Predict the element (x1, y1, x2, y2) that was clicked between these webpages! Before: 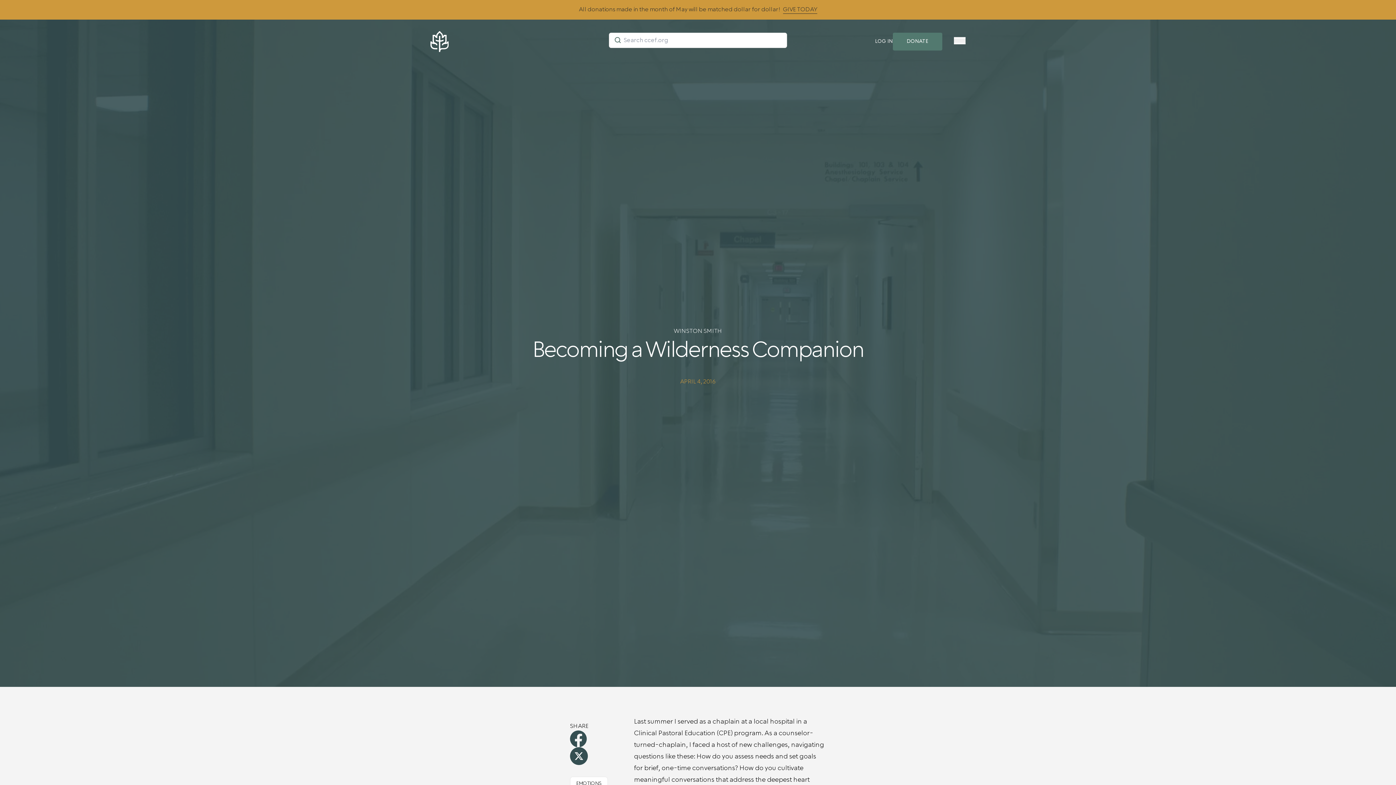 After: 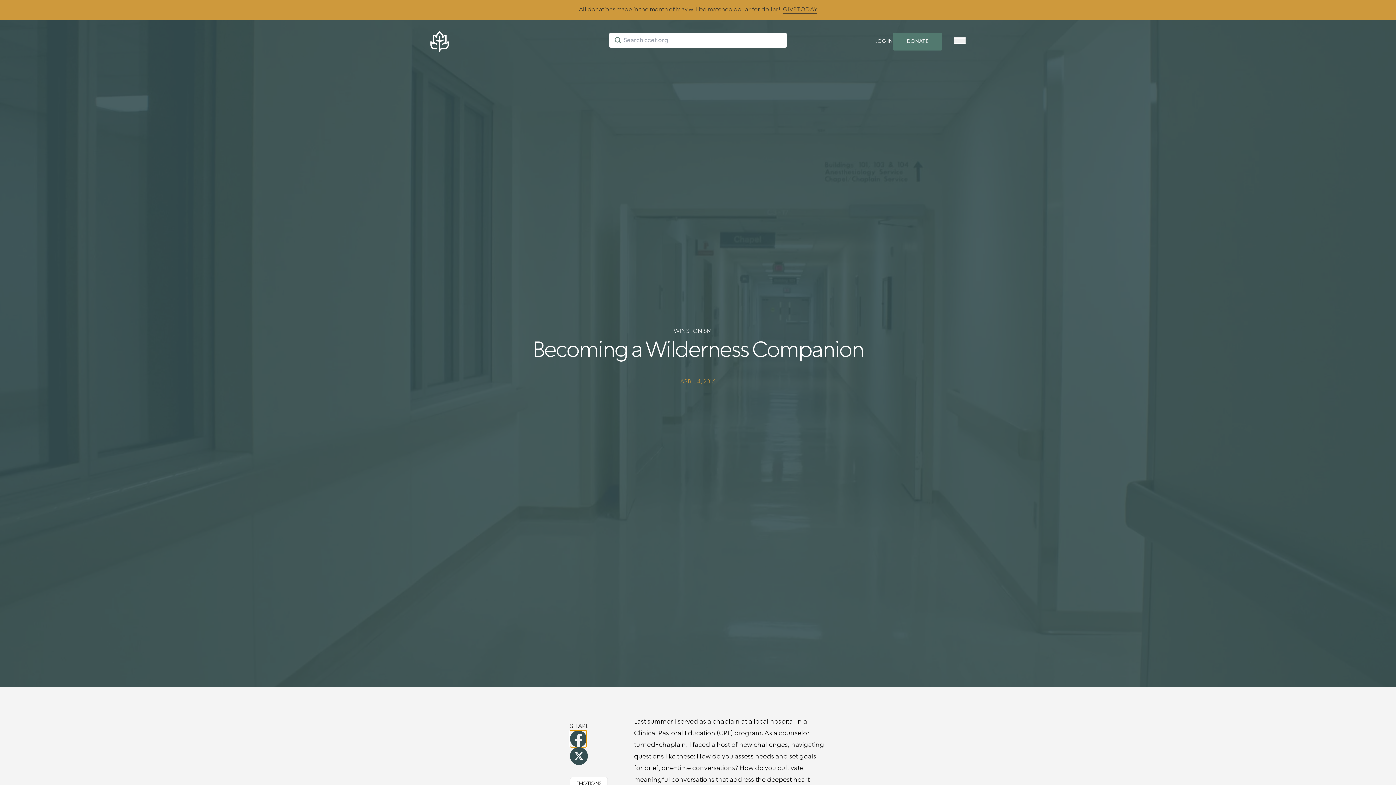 Action: bbox: (570, 730, 586, 747) label: facebook